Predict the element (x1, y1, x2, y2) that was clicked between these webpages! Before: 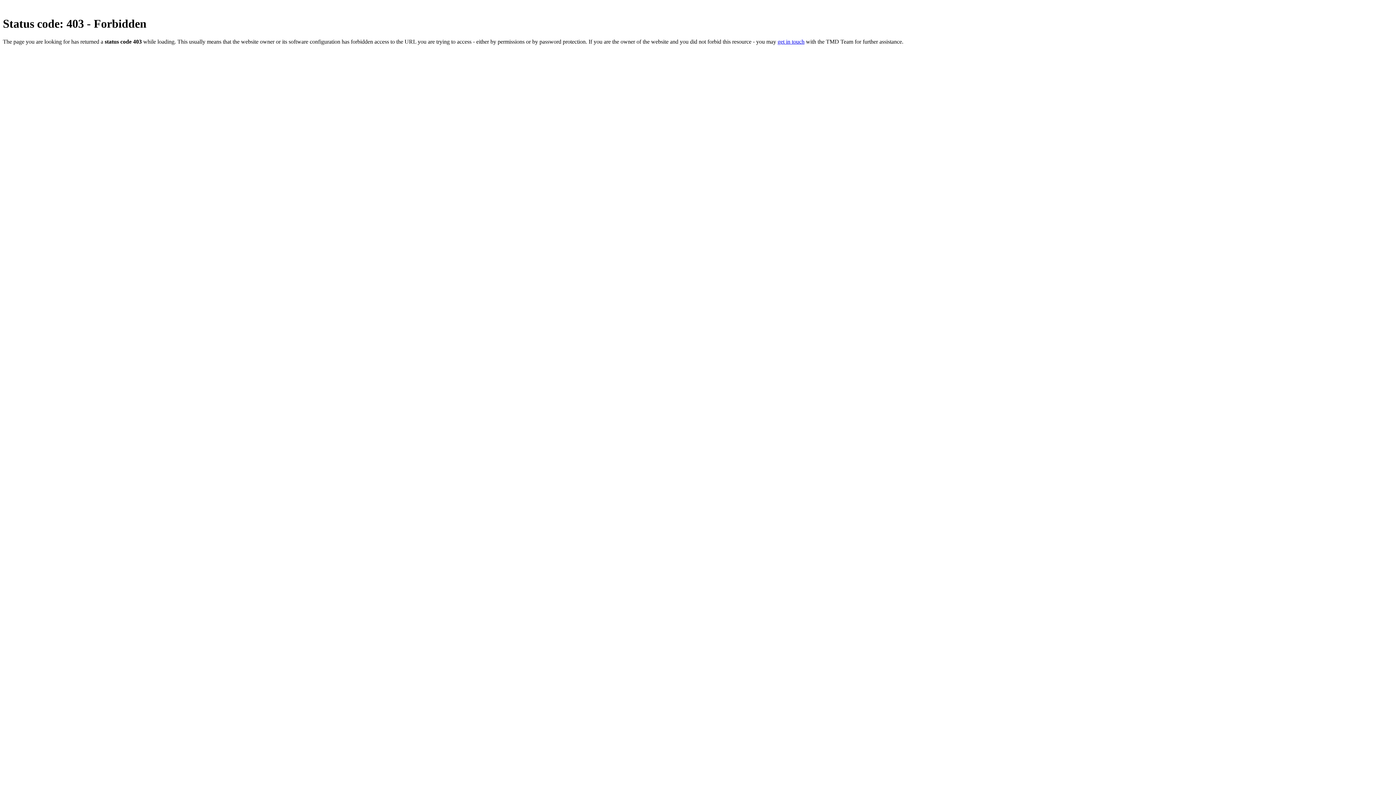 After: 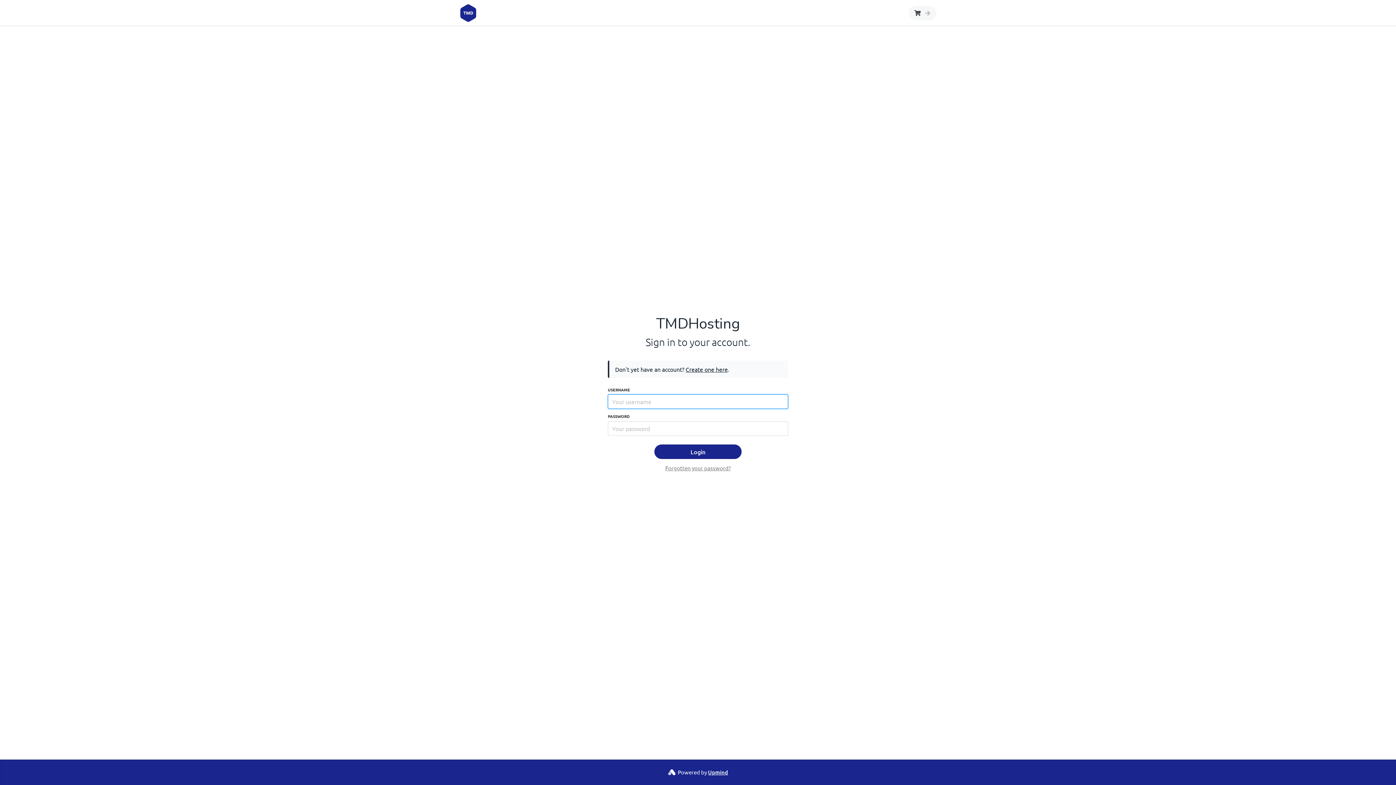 Action: bbox: (777, 38, 804, 44) label: get in touch